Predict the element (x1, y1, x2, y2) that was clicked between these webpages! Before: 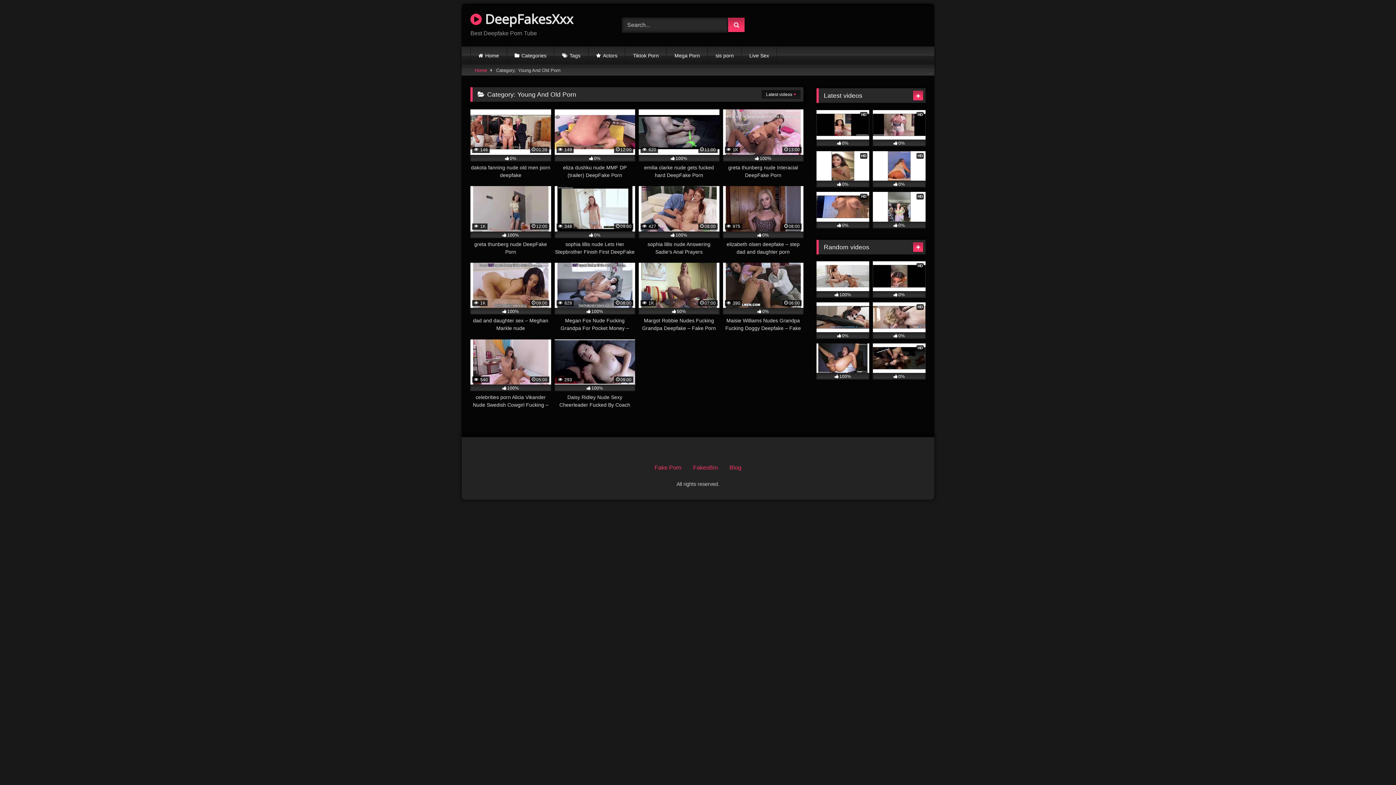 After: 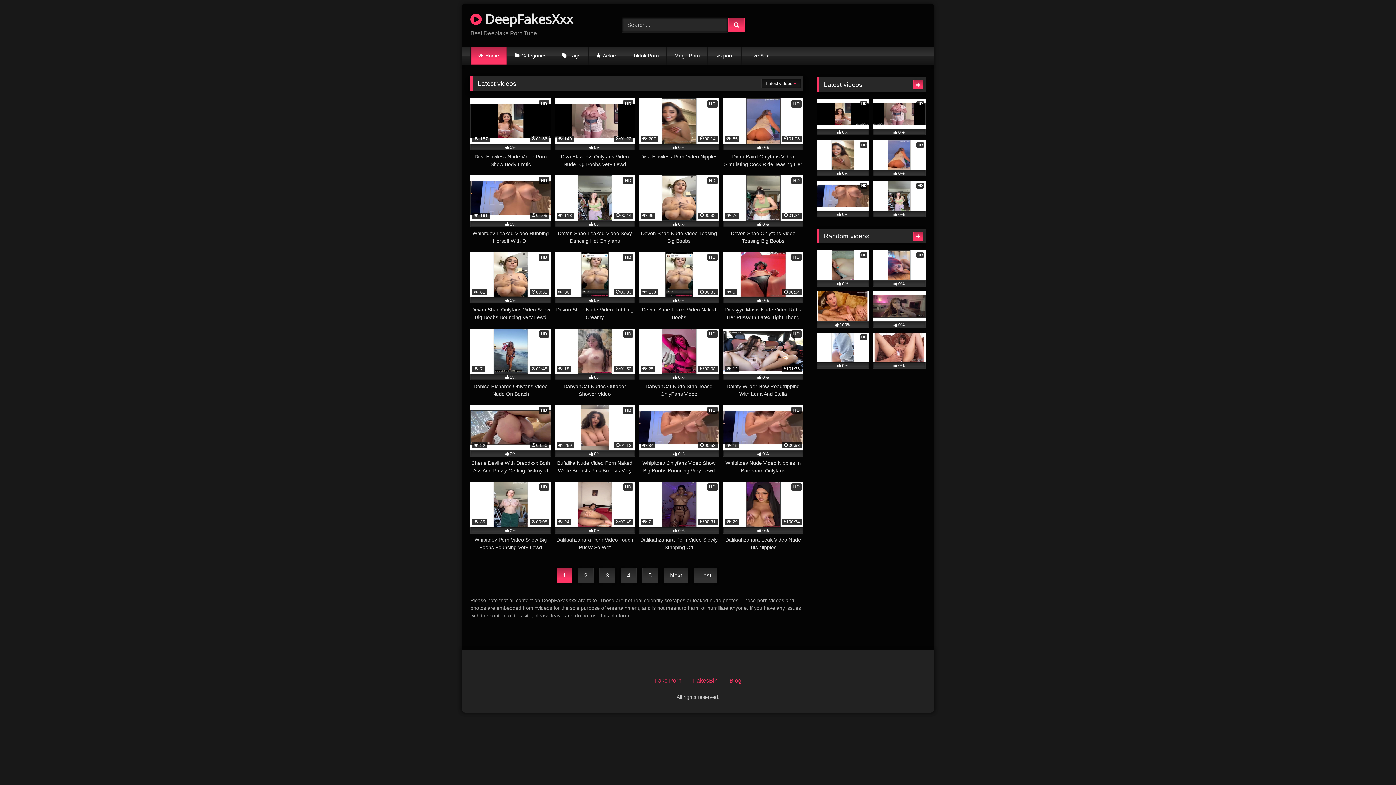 Action: label: Home bbox: (470, 46, 506, 64)